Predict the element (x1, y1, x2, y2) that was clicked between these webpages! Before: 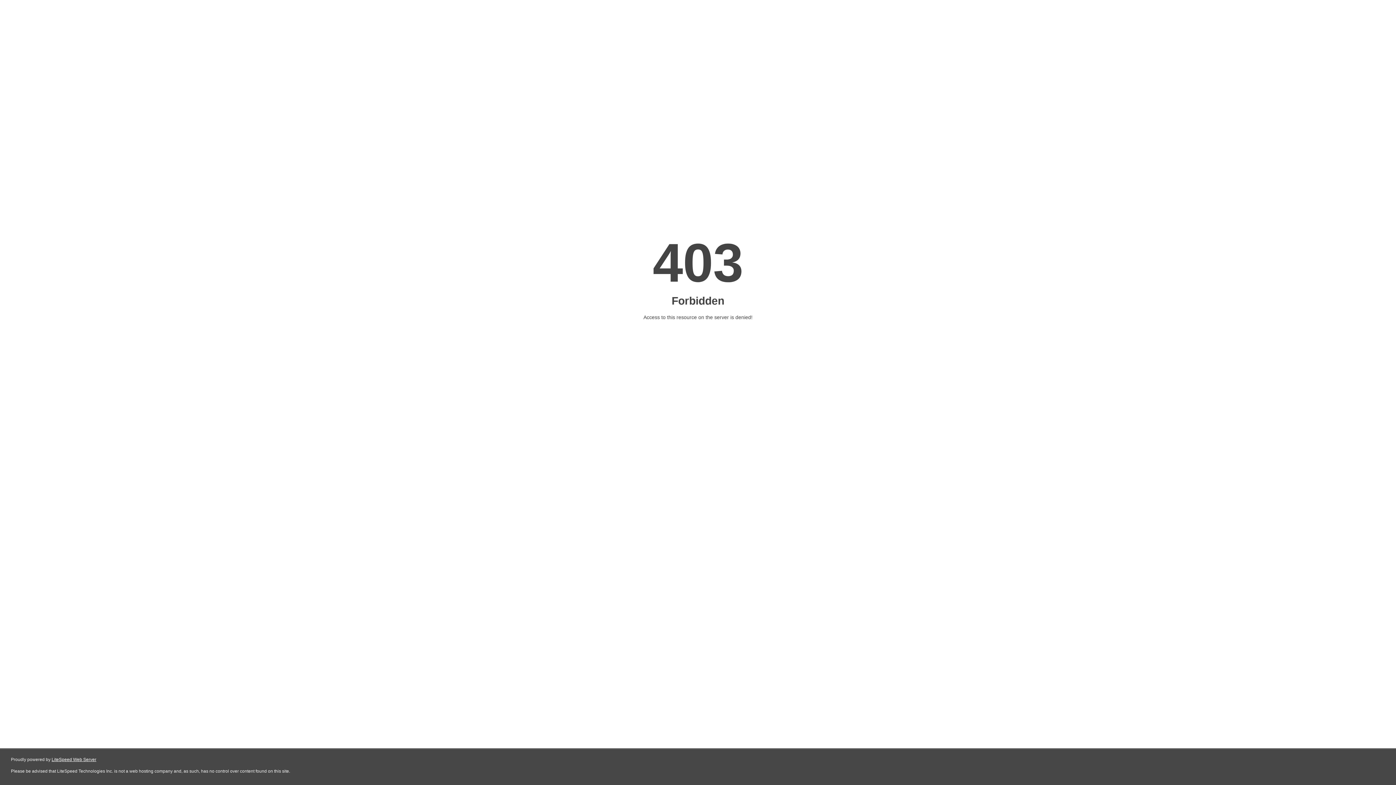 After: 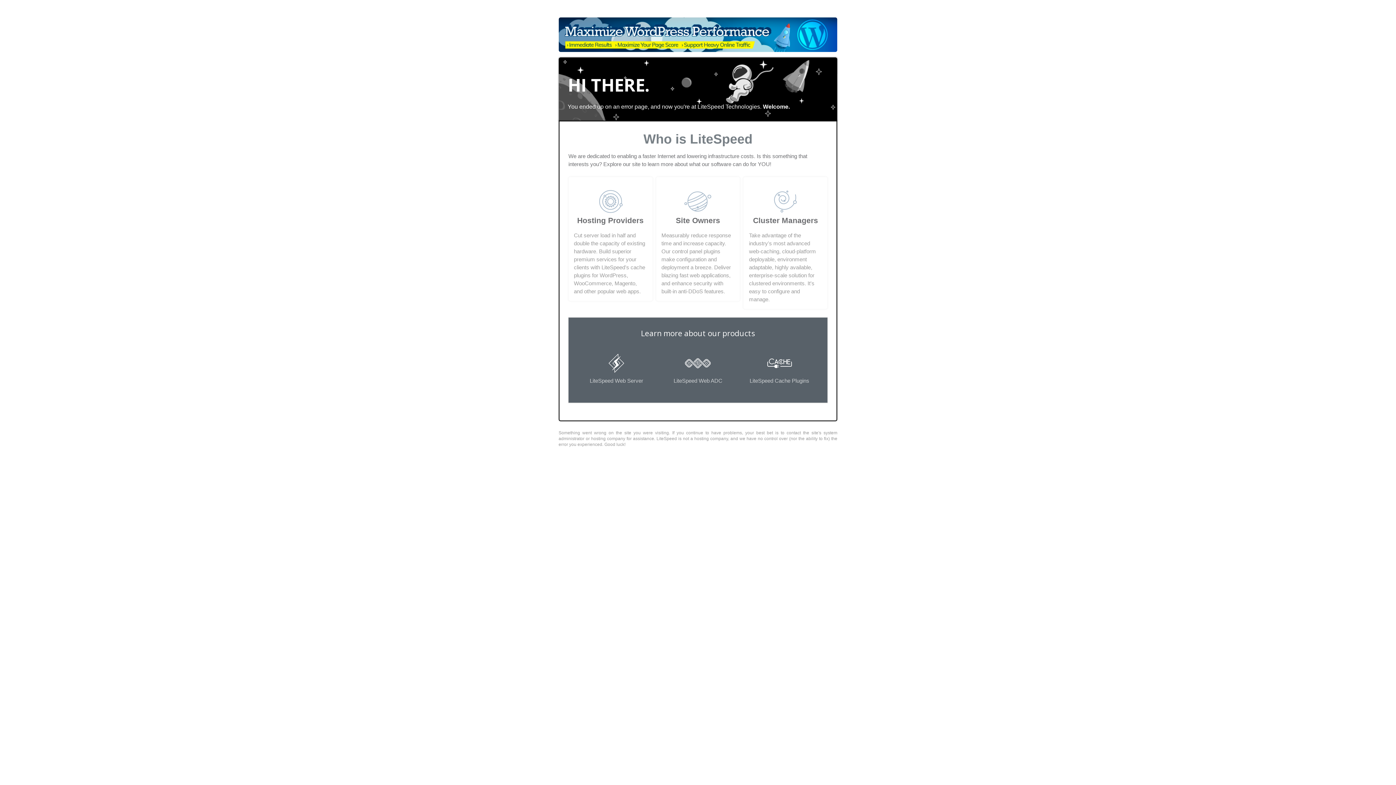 Action: label: LiteSpeed Web Server bbox: (51, 757, 96, 762)